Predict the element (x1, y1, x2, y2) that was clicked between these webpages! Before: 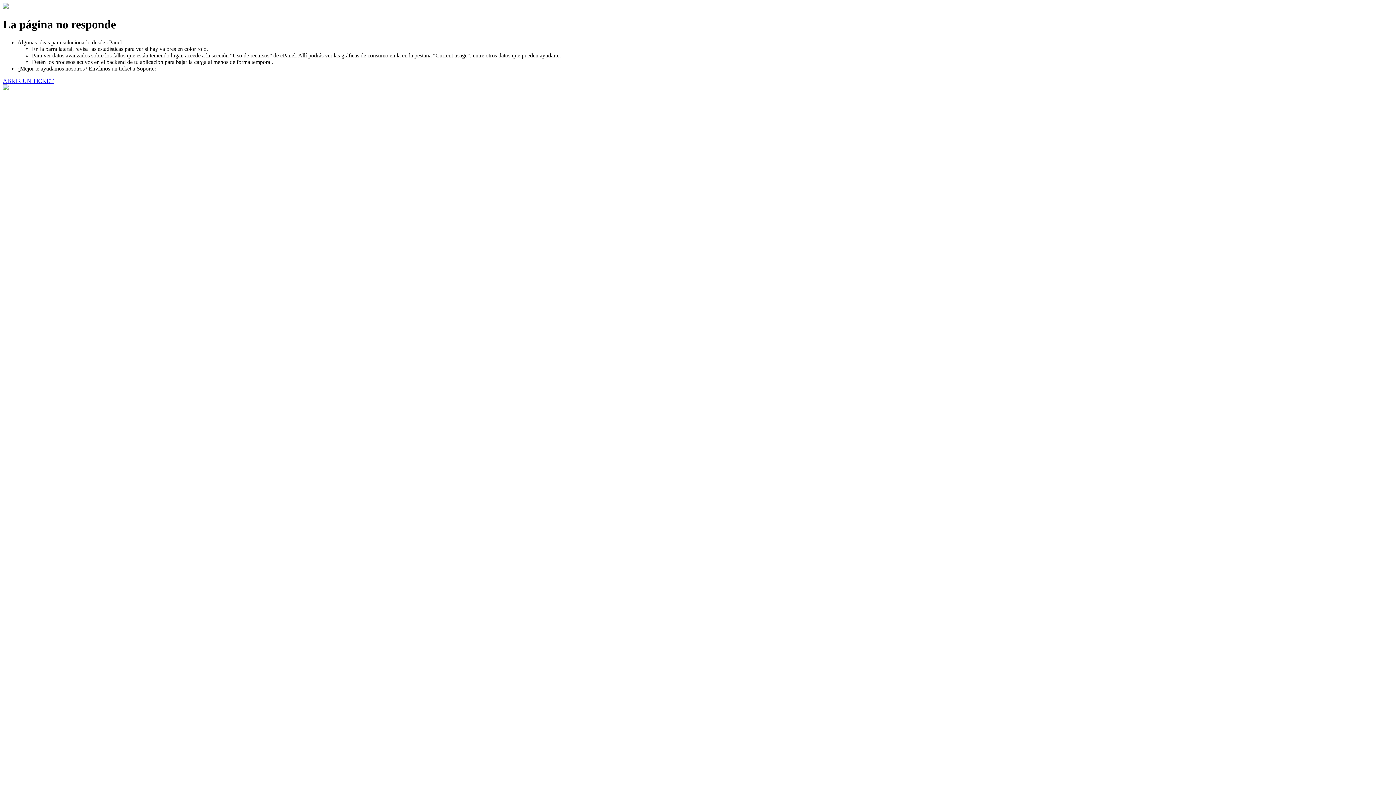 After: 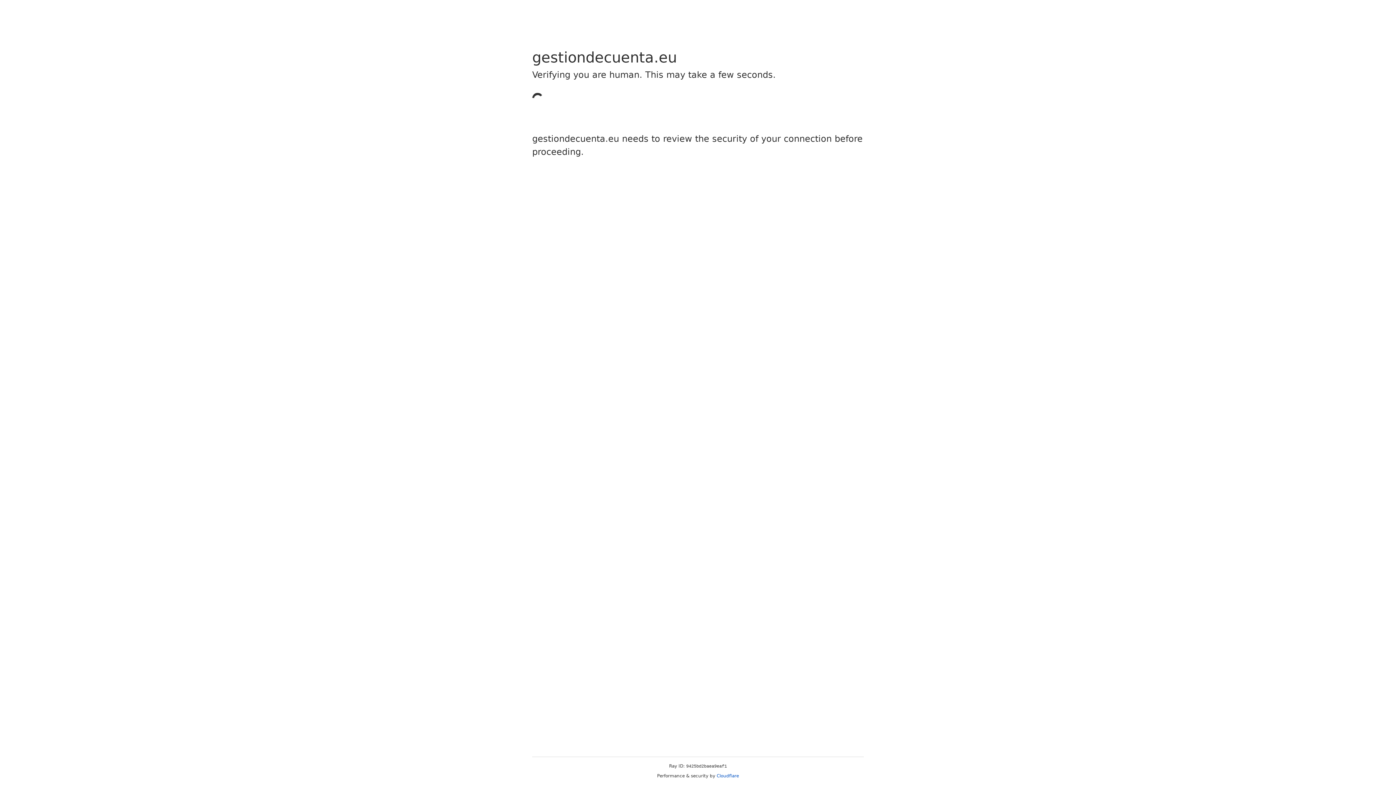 Action: label: ABRIR UN TICKET bbox: (2, 77, 53, 83)